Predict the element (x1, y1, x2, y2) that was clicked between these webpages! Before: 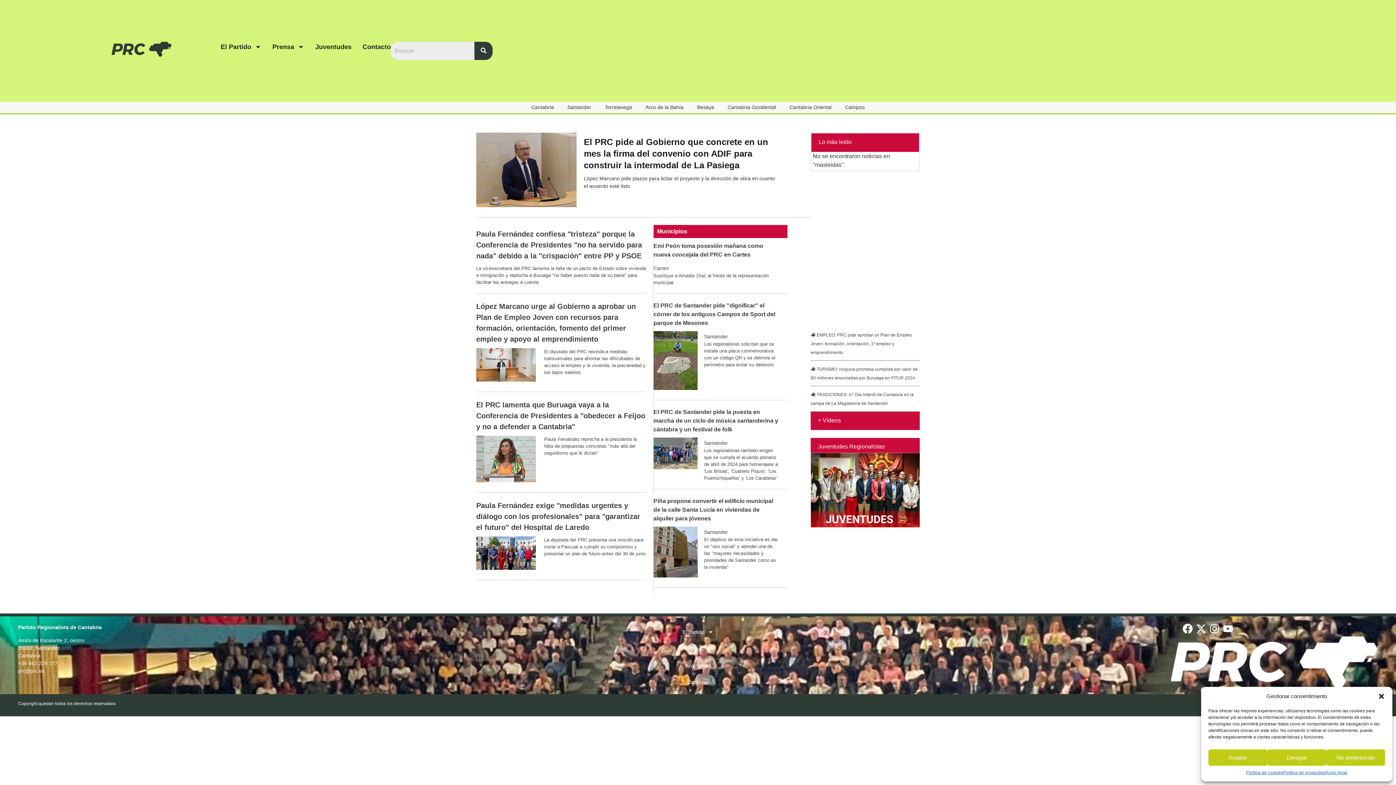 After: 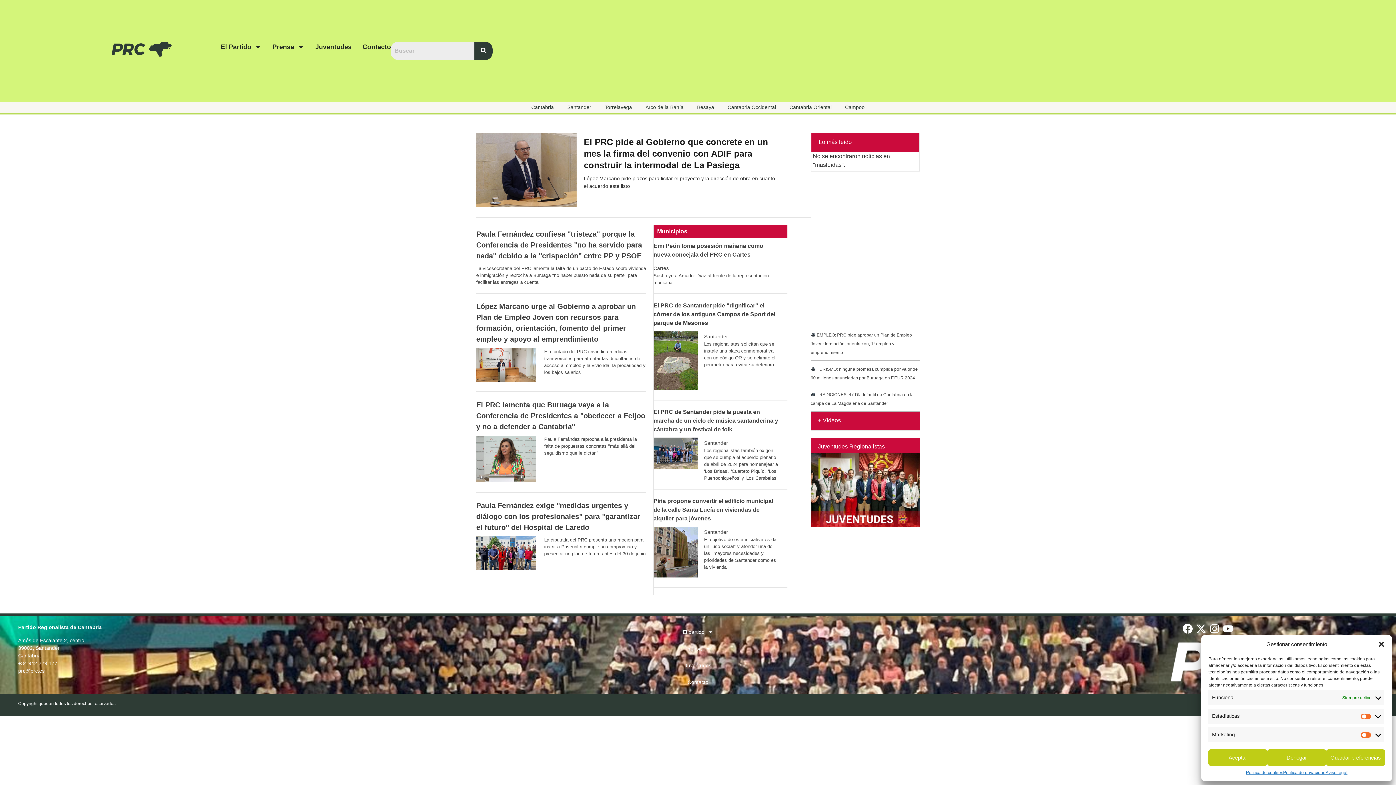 Action: label: Ver preferencias bbox: (1326, 749, 1385, 766)